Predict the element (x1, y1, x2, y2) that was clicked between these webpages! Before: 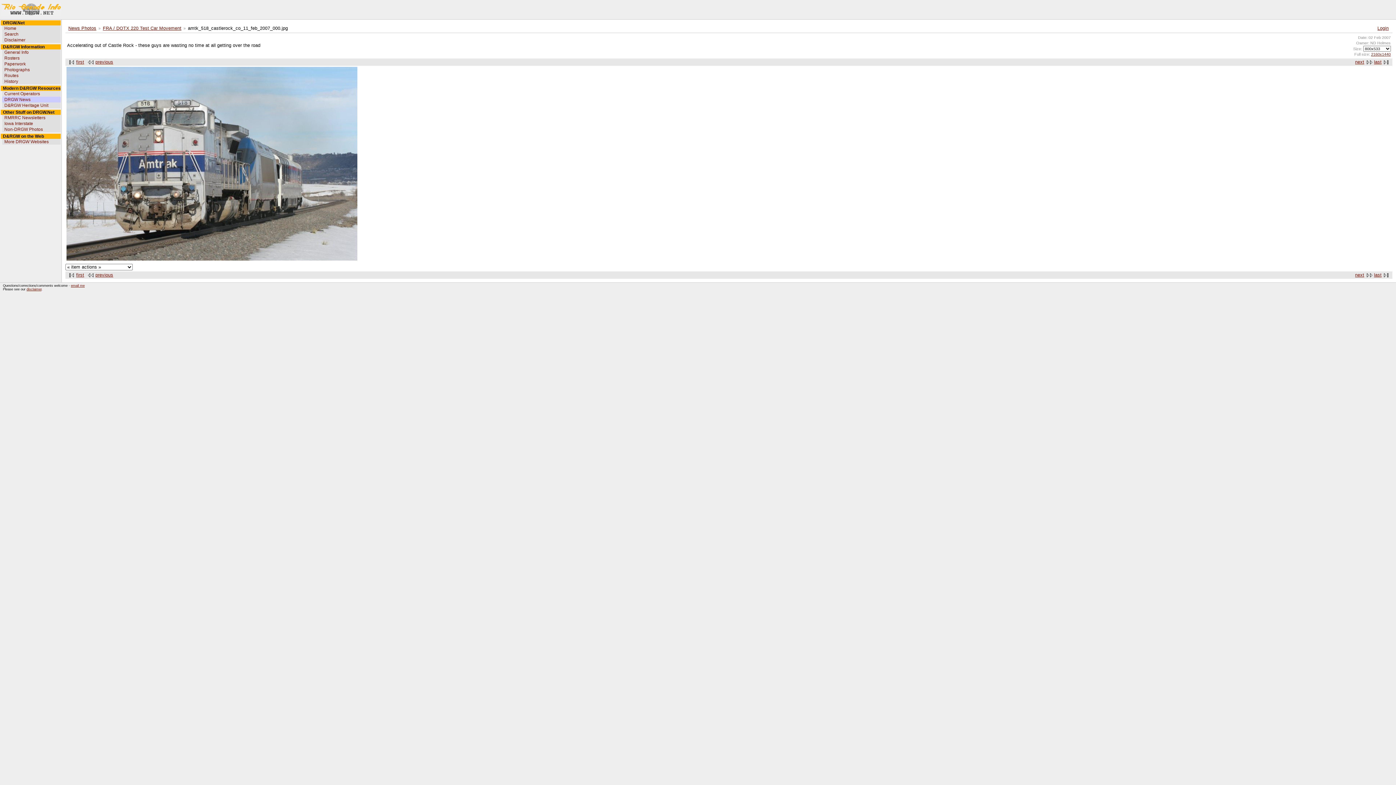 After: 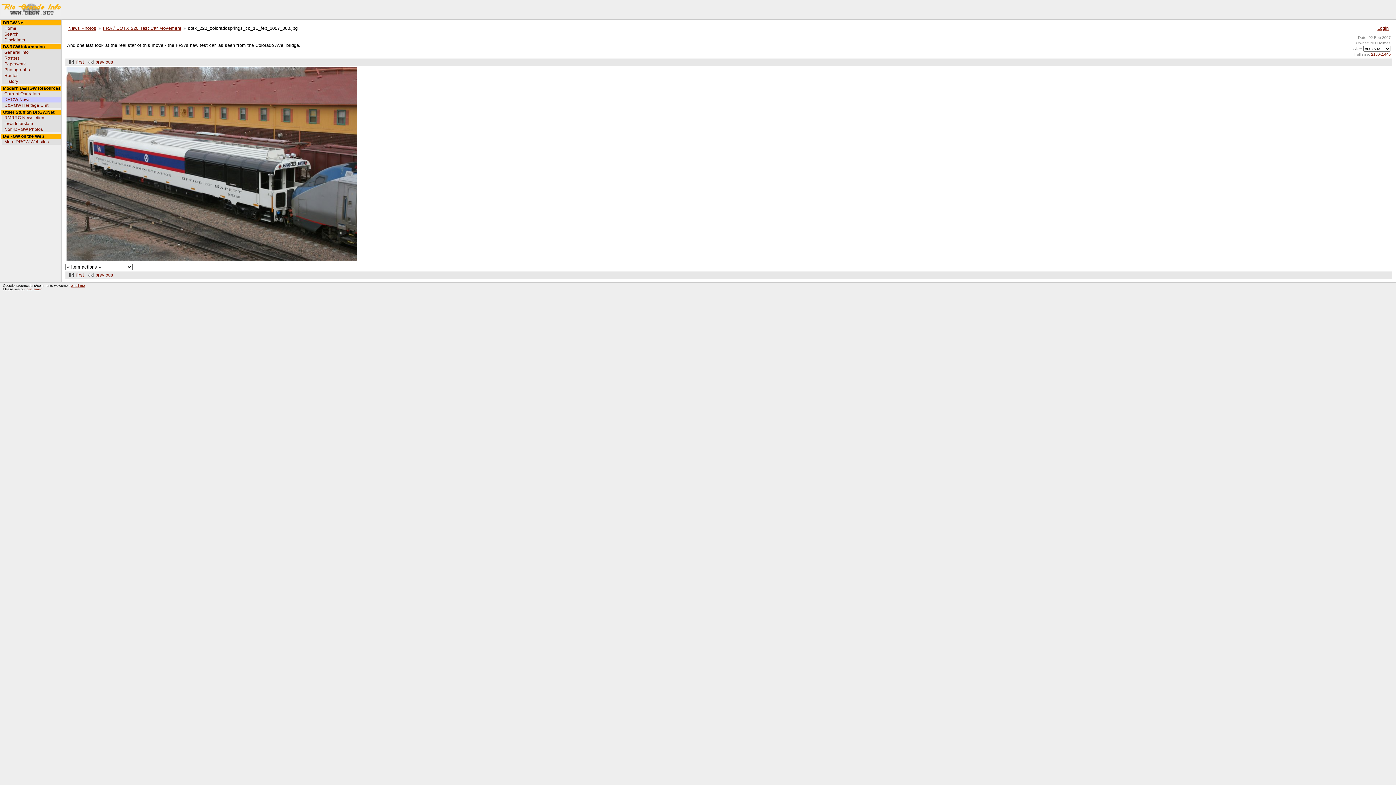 Action: bbox: (1374, 59, 1391, 64) label: last